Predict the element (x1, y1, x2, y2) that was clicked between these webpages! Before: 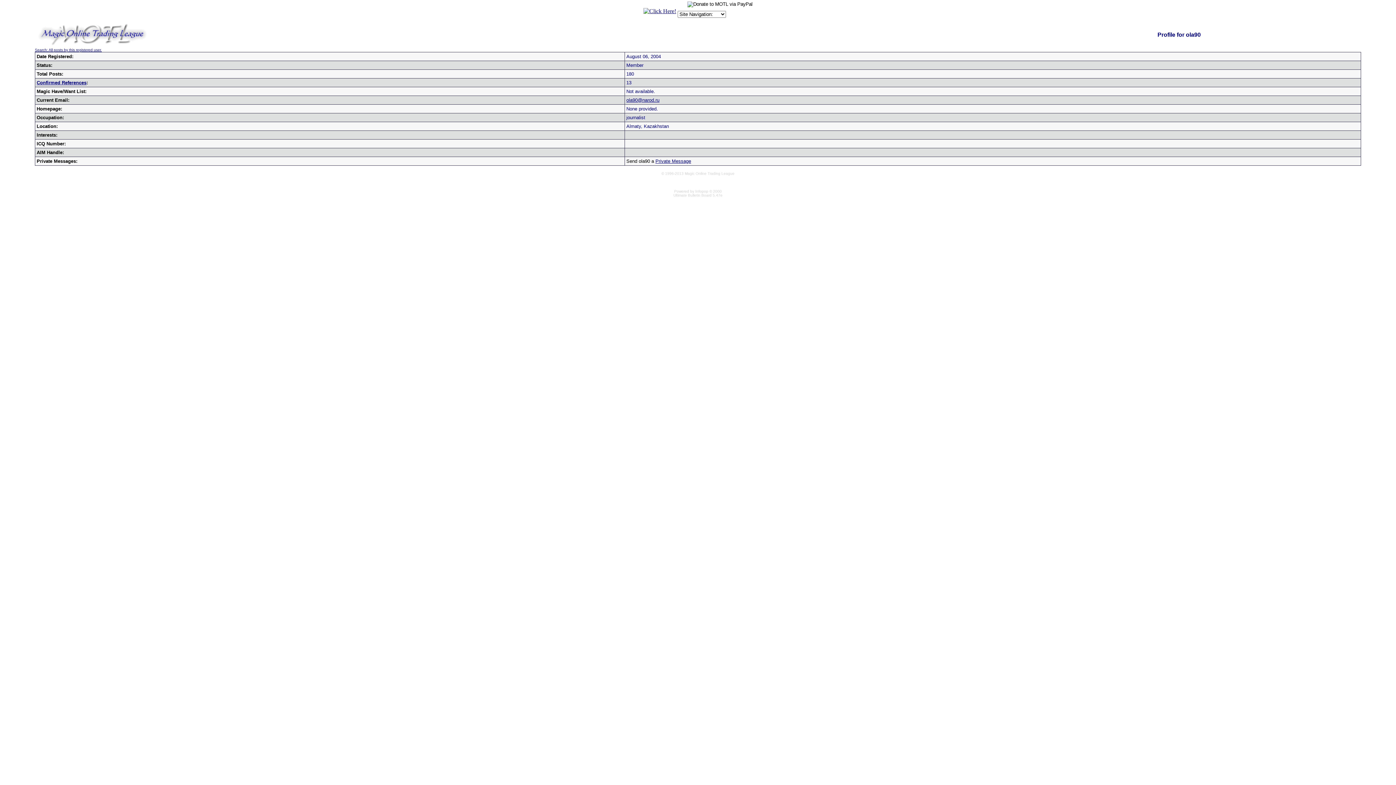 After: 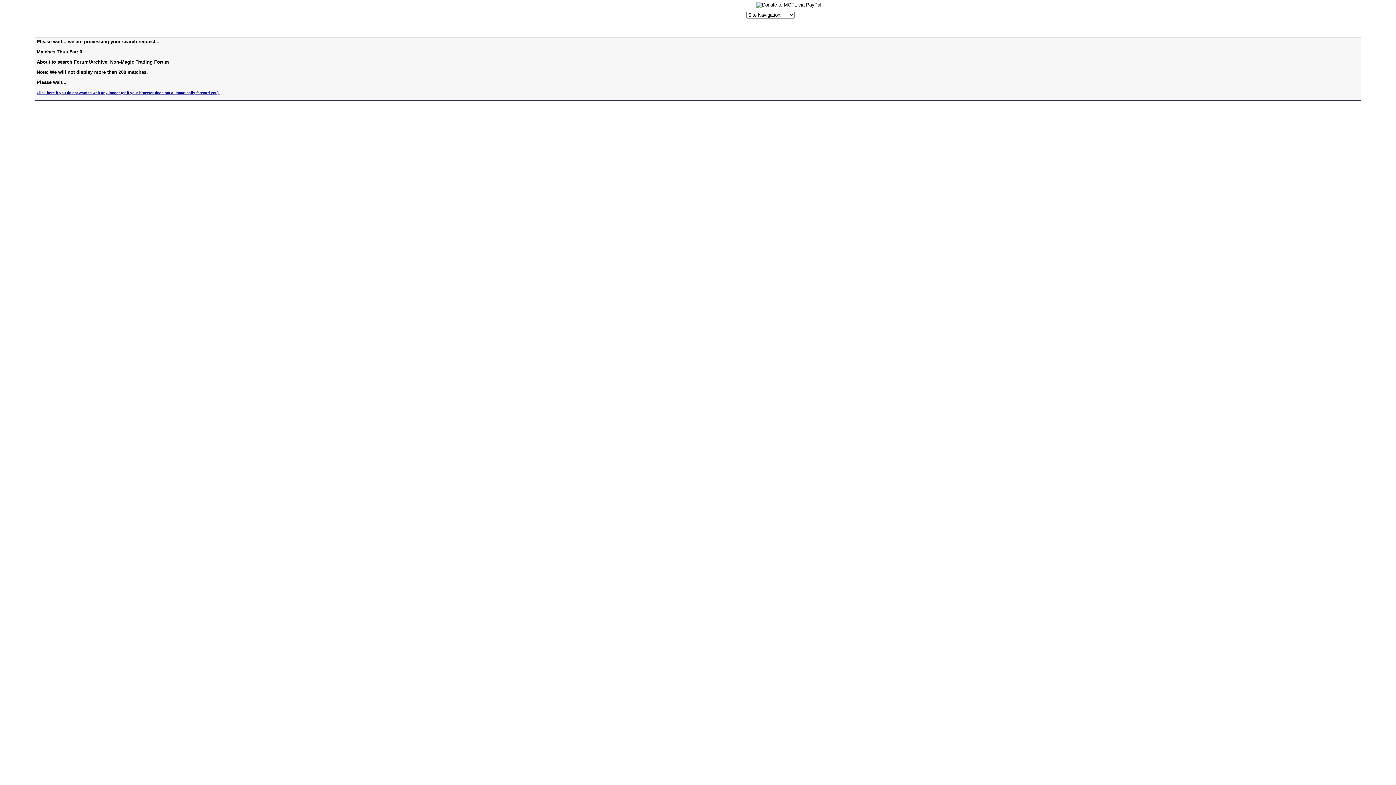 Action: label: Search: All posts by this registered user. bbox: (34, 48, 101, 52)